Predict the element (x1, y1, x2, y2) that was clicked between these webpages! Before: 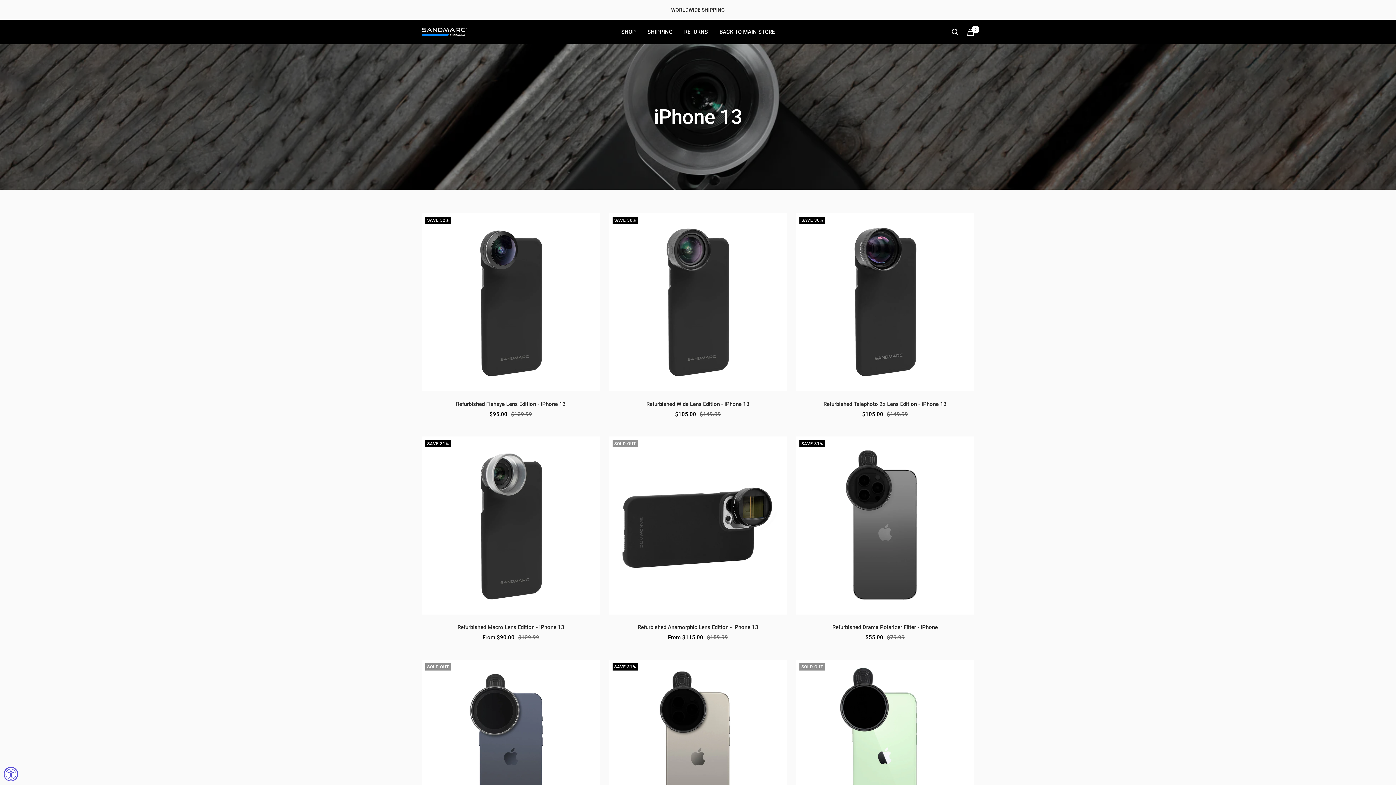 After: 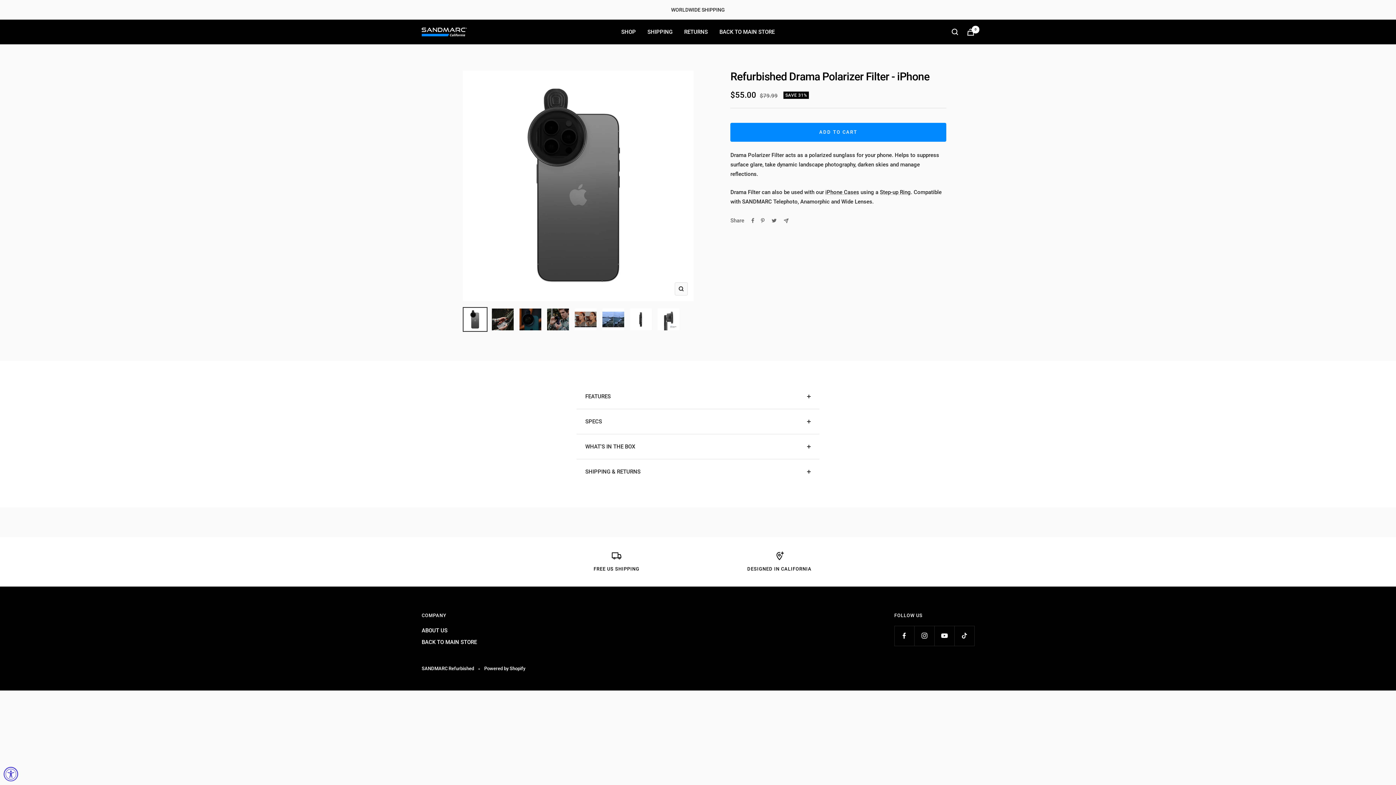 Action: label: Refurbished Drama Polarizer Filter - iPhone bbox: (796, 623, 974, 631)